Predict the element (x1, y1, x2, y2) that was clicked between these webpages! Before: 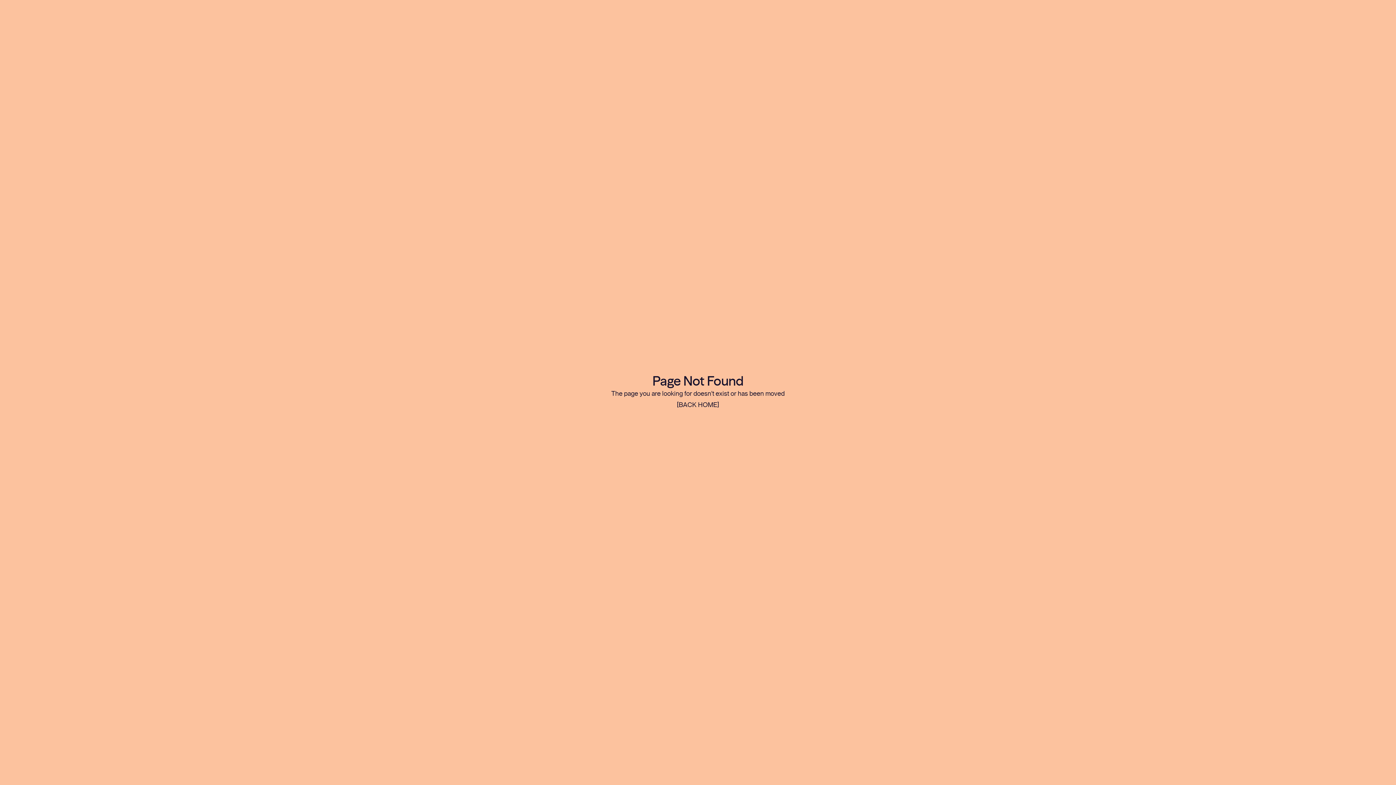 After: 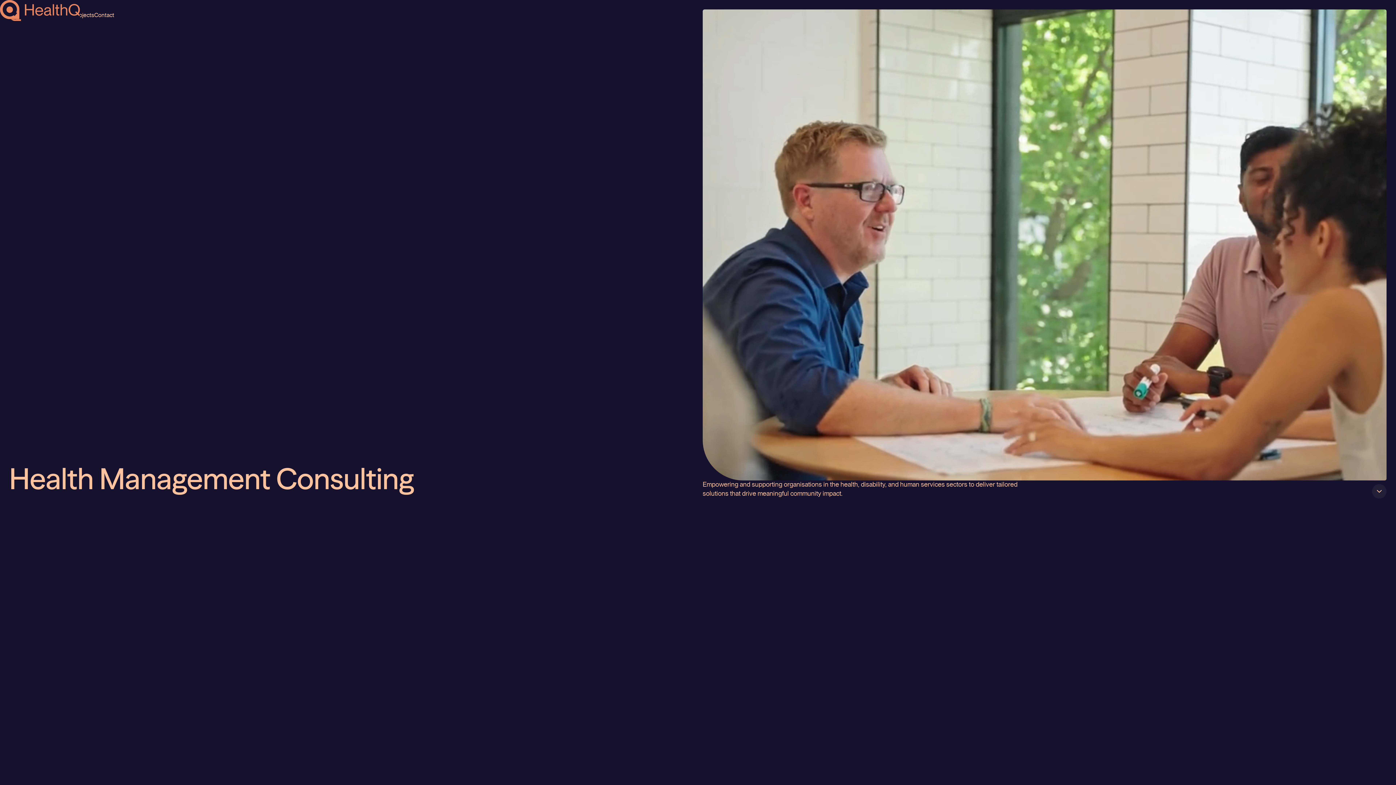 Action: bbox: (677, 398, 719, 411) label: [
BACK HOME
BACK HOME
]